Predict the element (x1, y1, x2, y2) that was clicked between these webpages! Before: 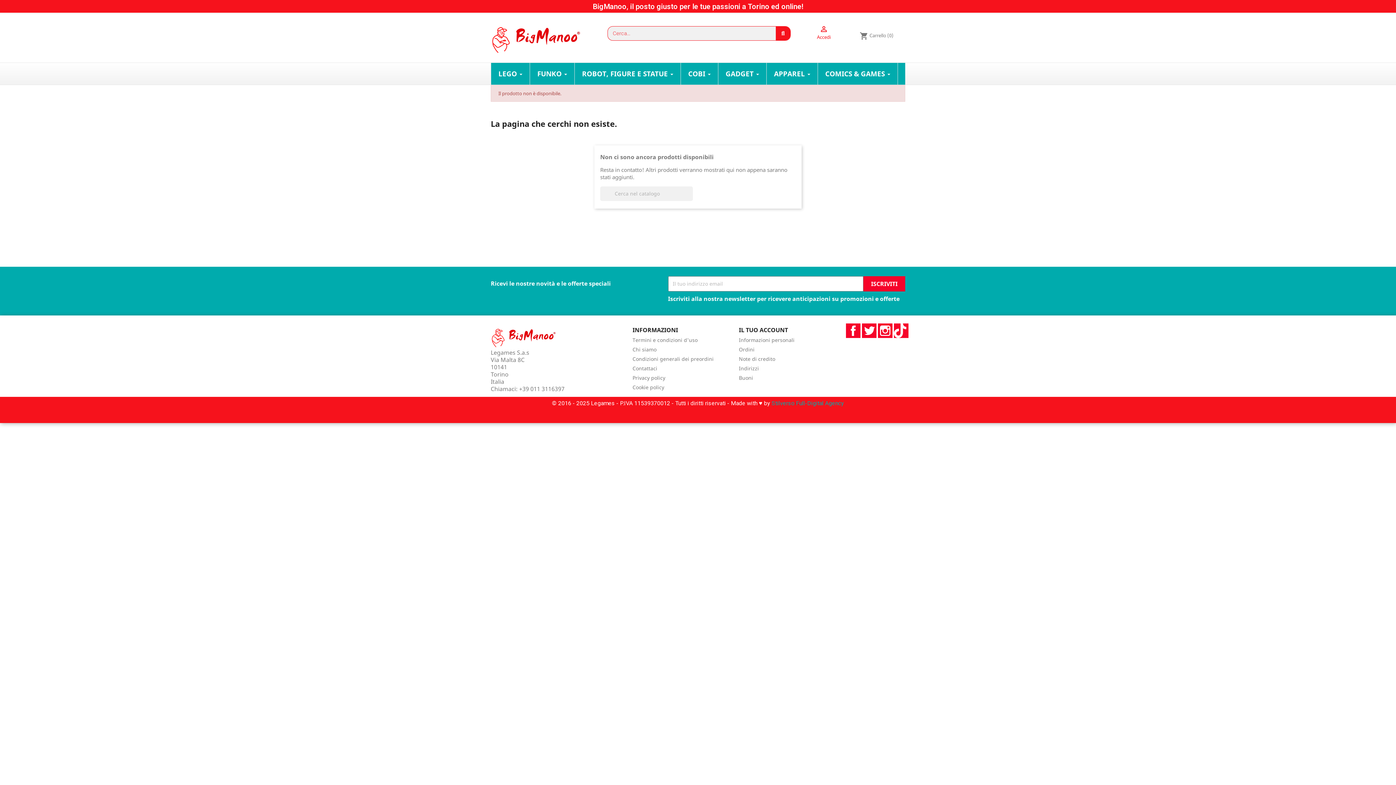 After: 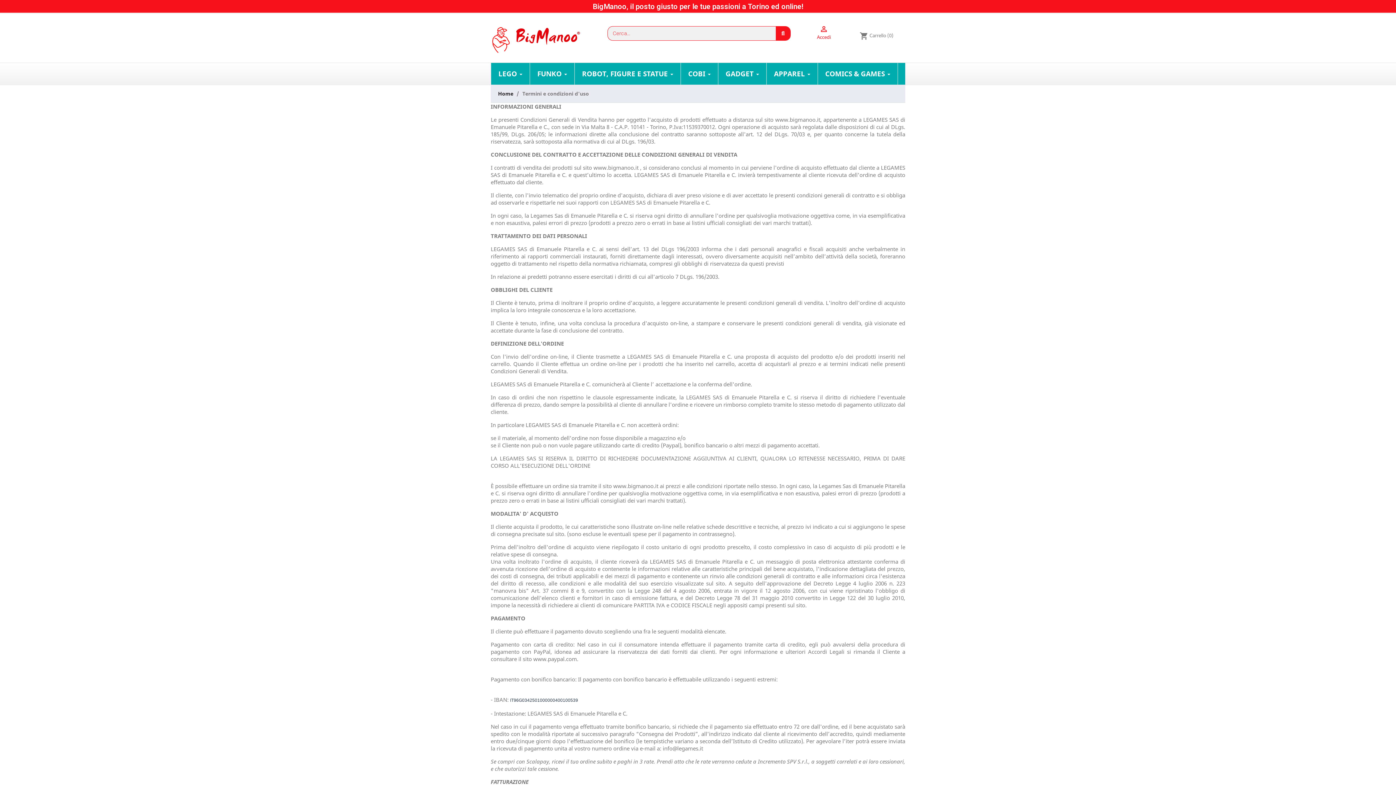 Action: bbox: (632, 336, 697, 343) label: Termini e condizioni d'uso